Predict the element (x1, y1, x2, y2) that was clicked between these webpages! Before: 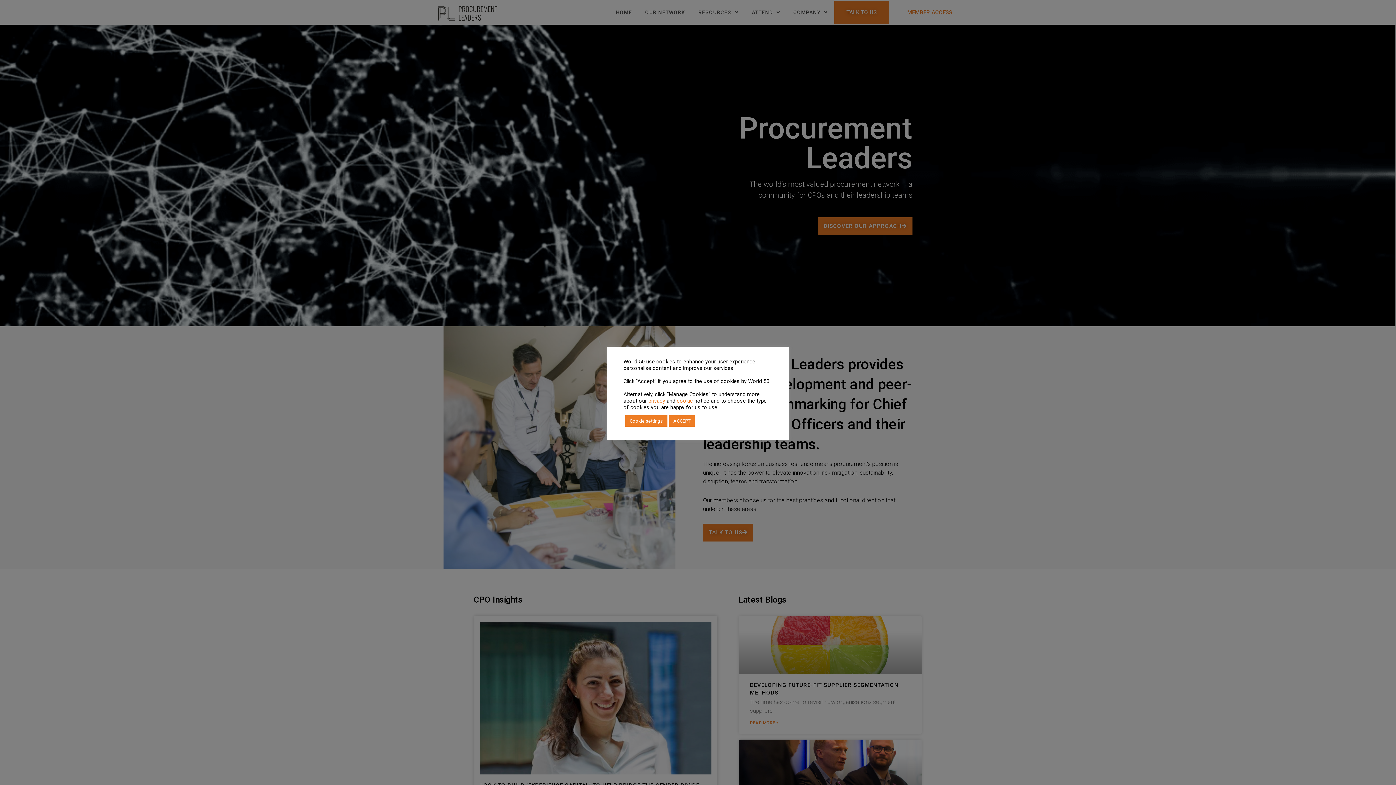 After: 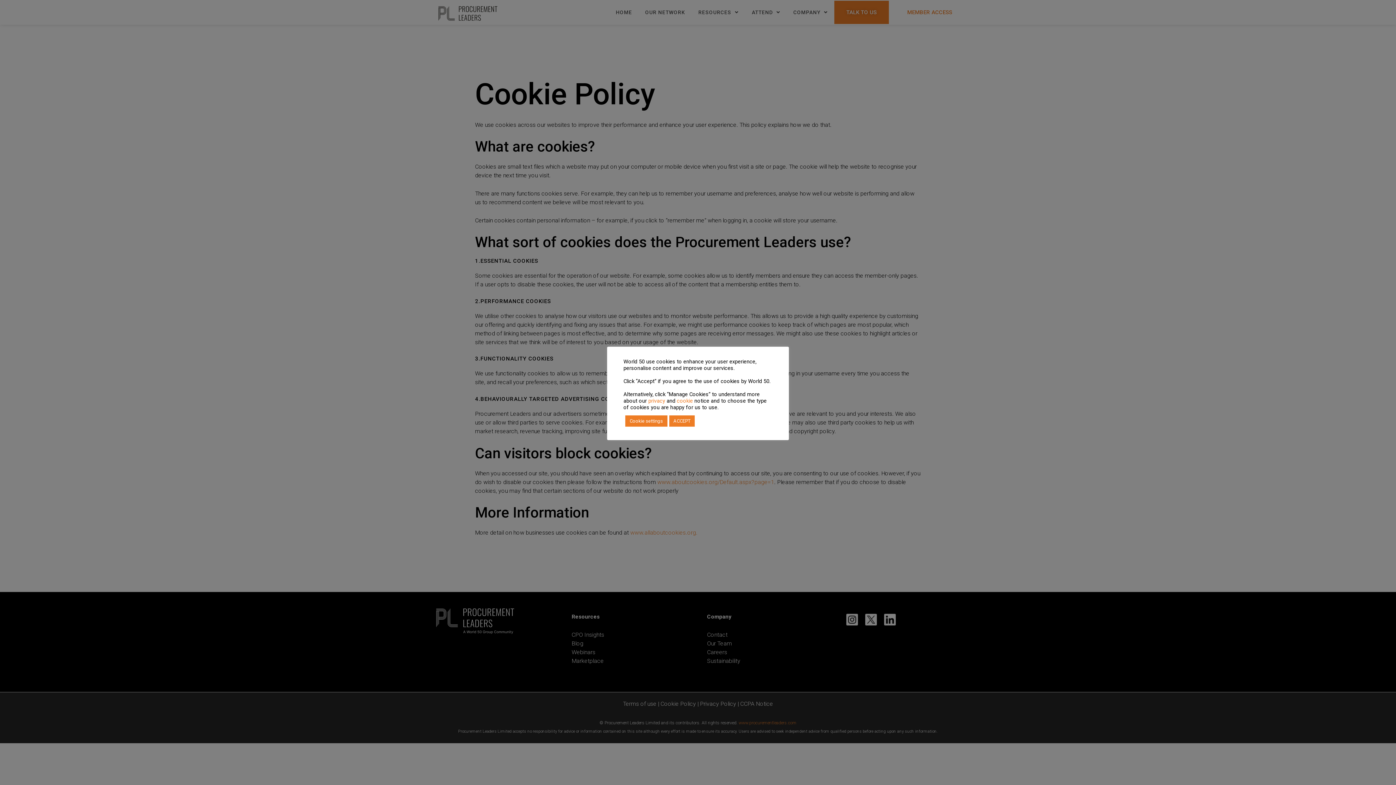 Action: label: cookie bbox: (677, 397, 693, 404)